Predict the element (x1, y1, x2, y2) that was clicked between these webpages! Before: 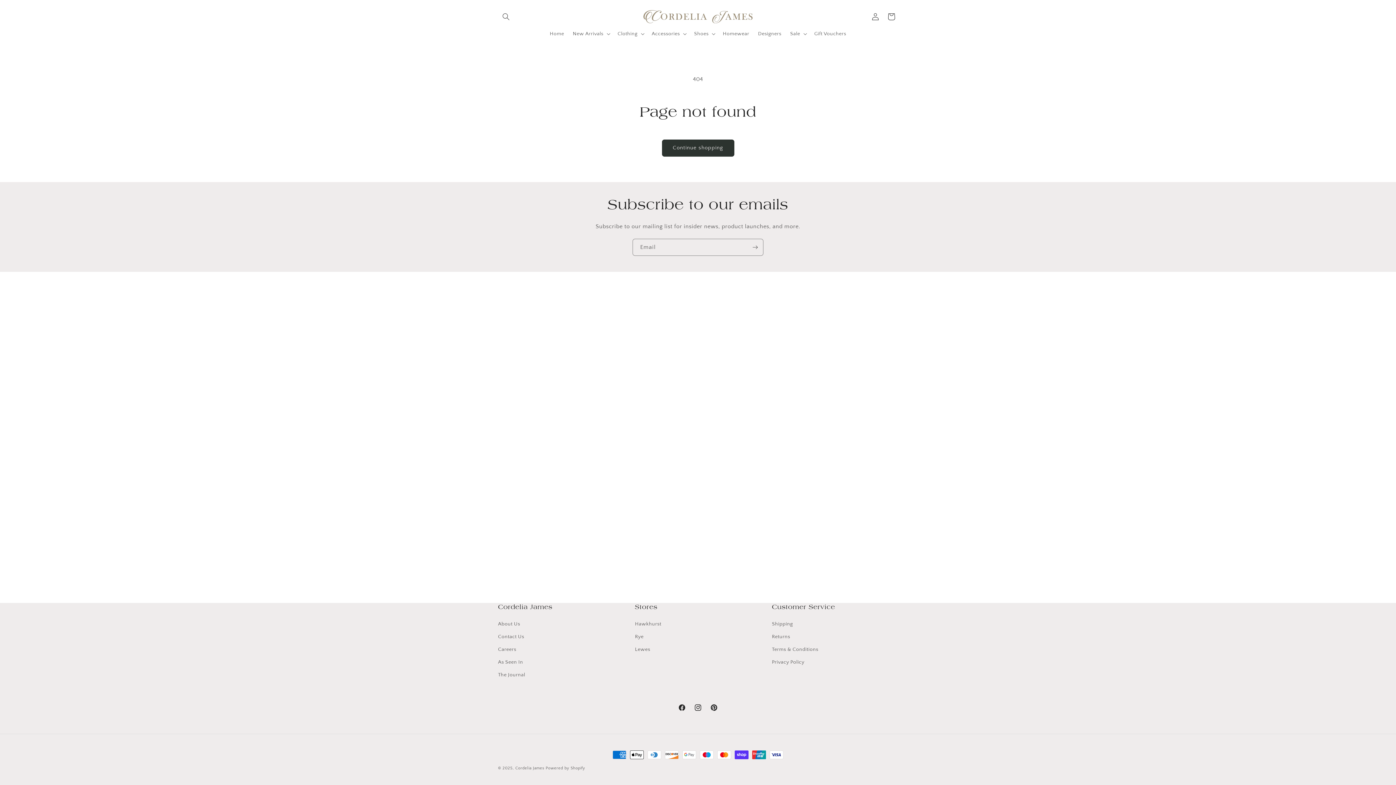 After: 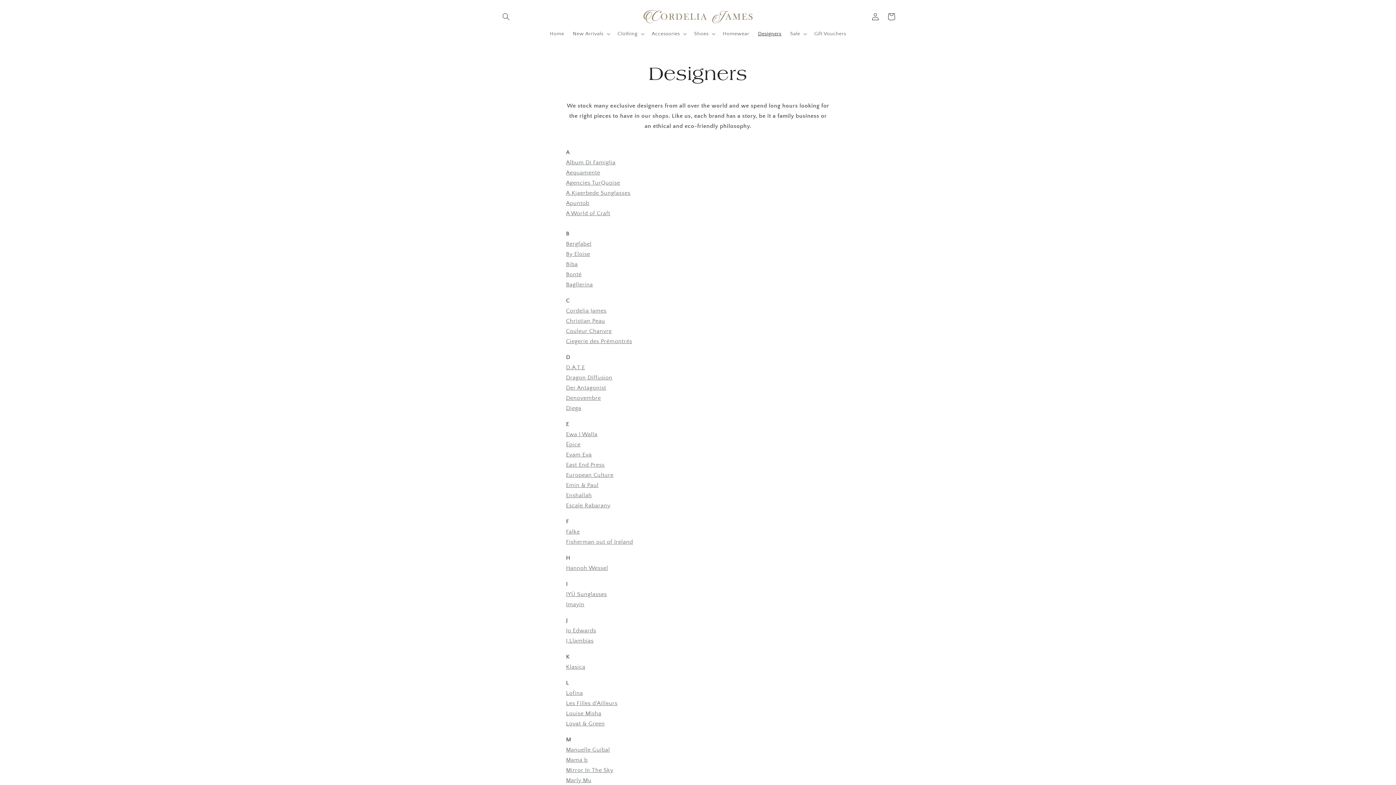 Action: bbox: (753, 26, 786, 41) label: Designers